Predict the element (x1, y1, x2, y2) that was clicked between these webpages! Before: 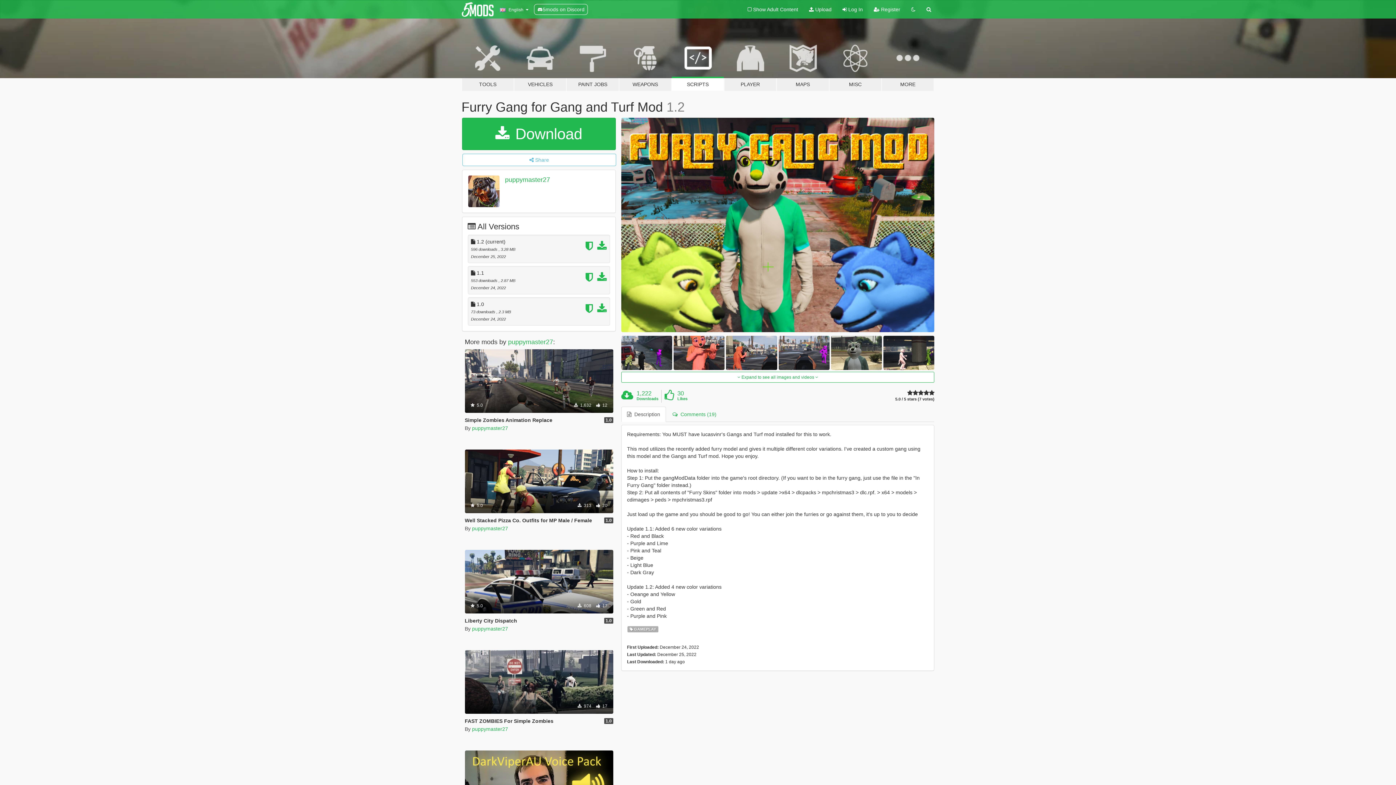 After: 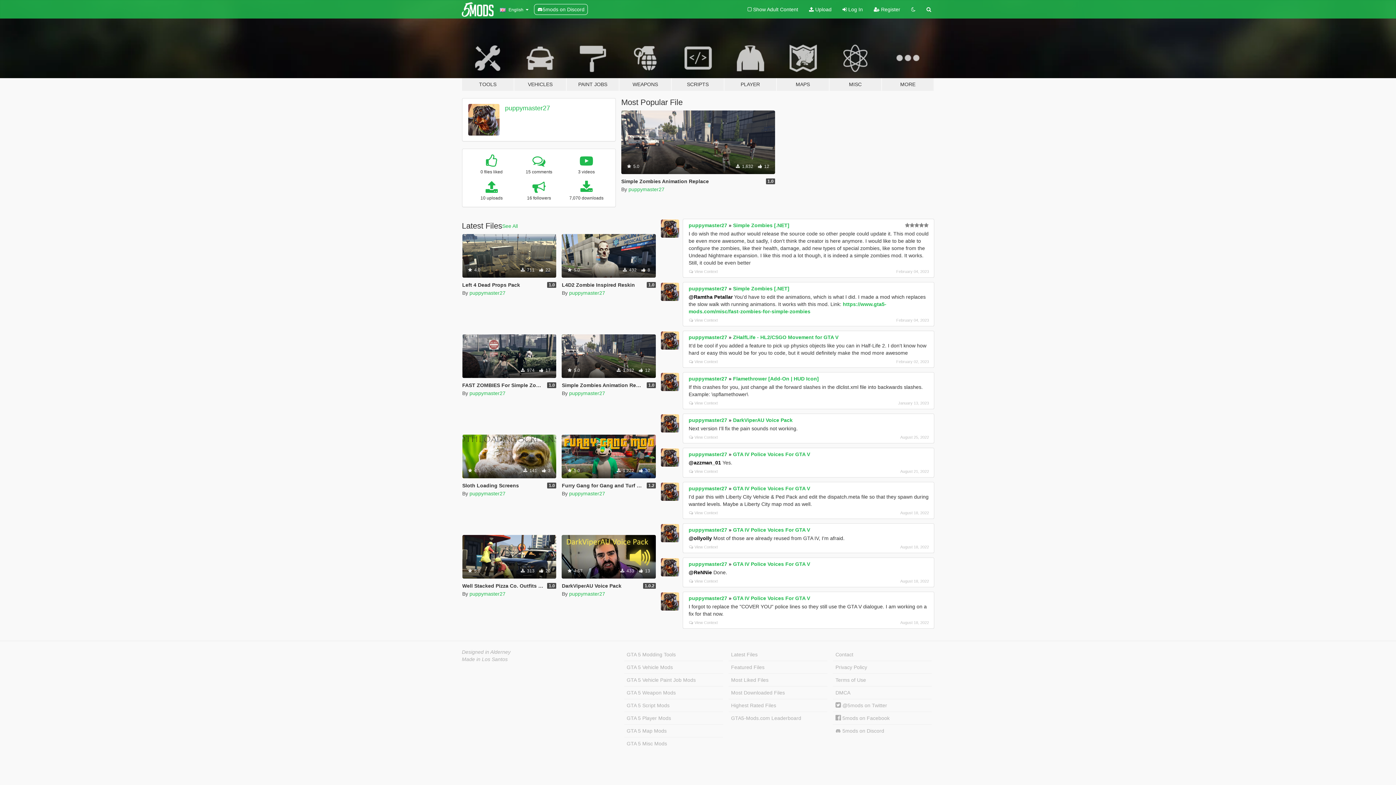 Action: bbox: (472, 726, 508, 732) label: puppymaster27